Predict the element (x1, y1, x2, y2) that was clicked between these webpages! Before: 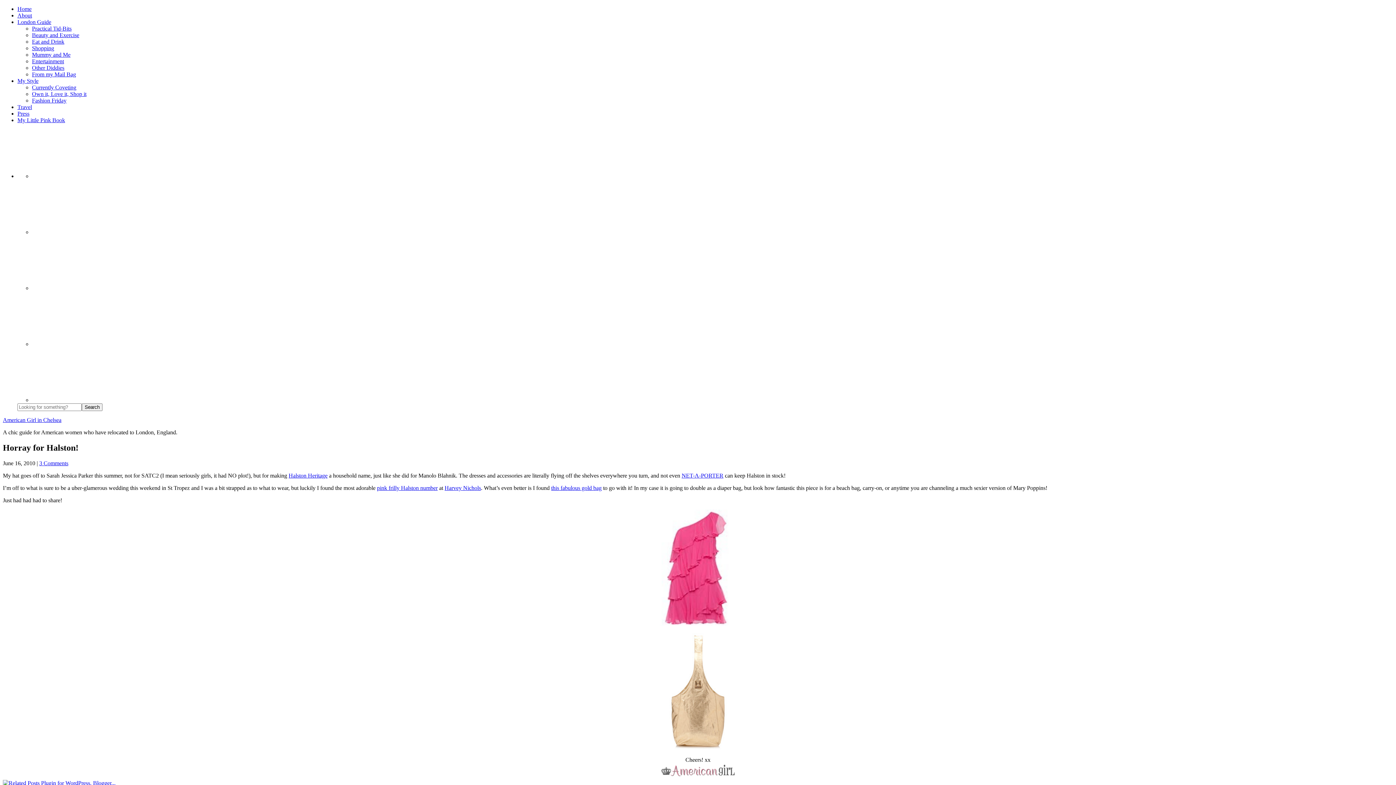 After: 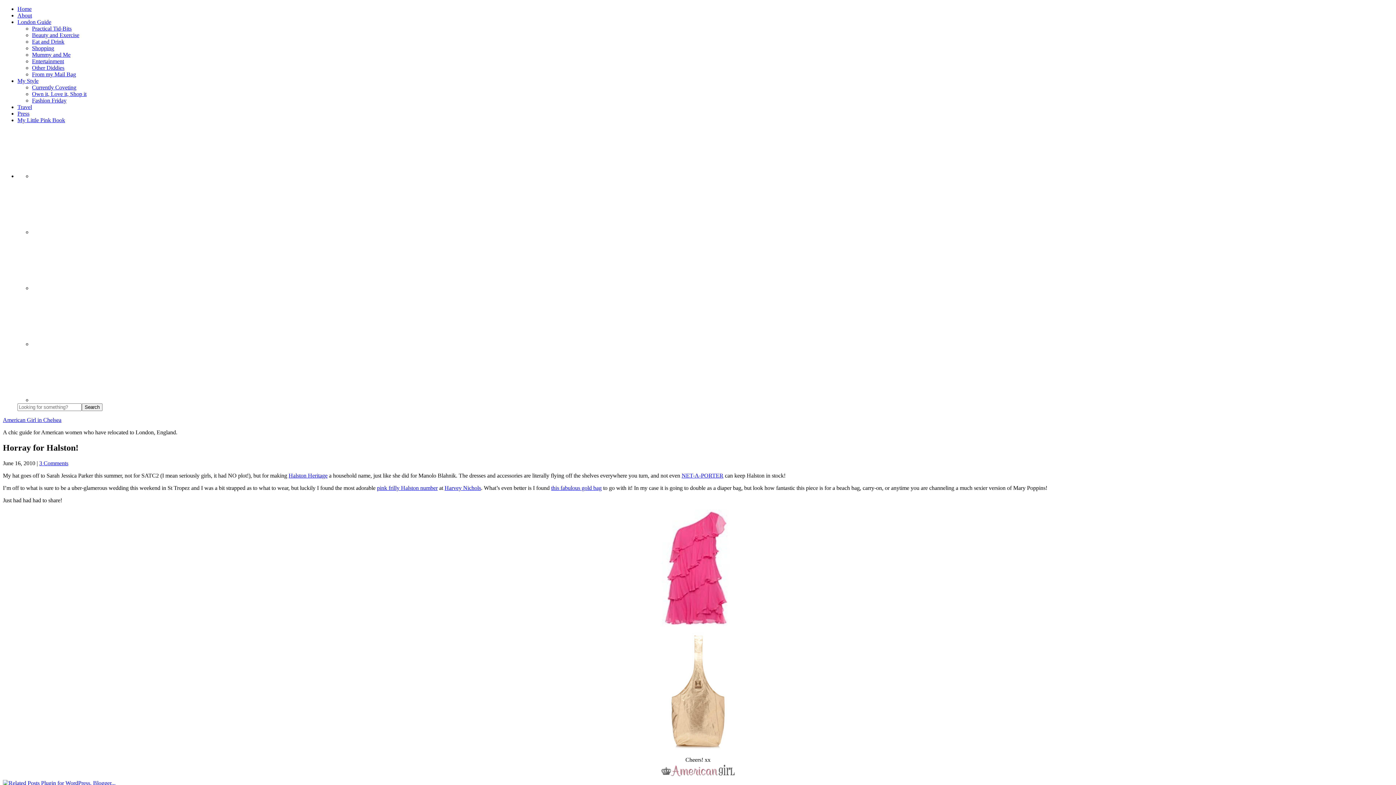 Action: bbox: (32, 339, 146, 349)